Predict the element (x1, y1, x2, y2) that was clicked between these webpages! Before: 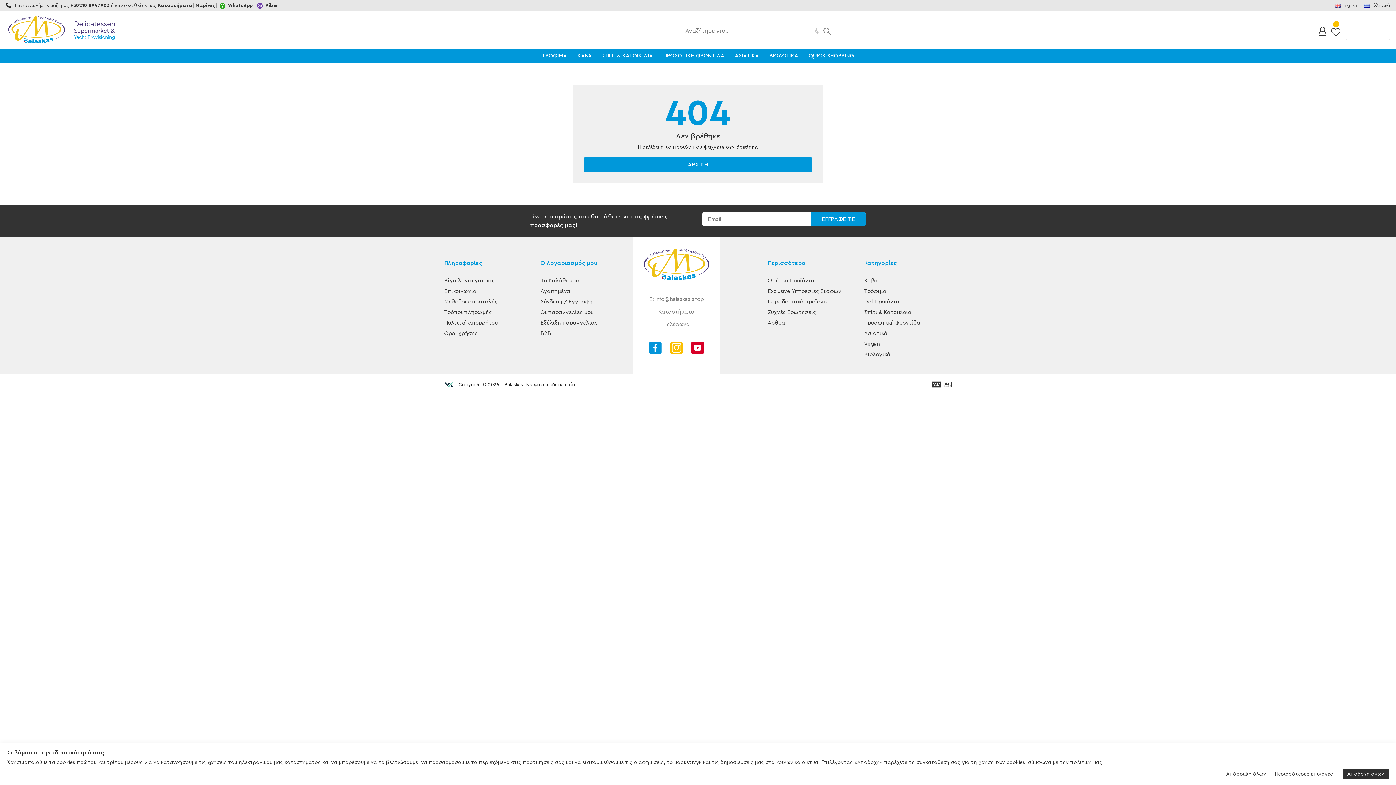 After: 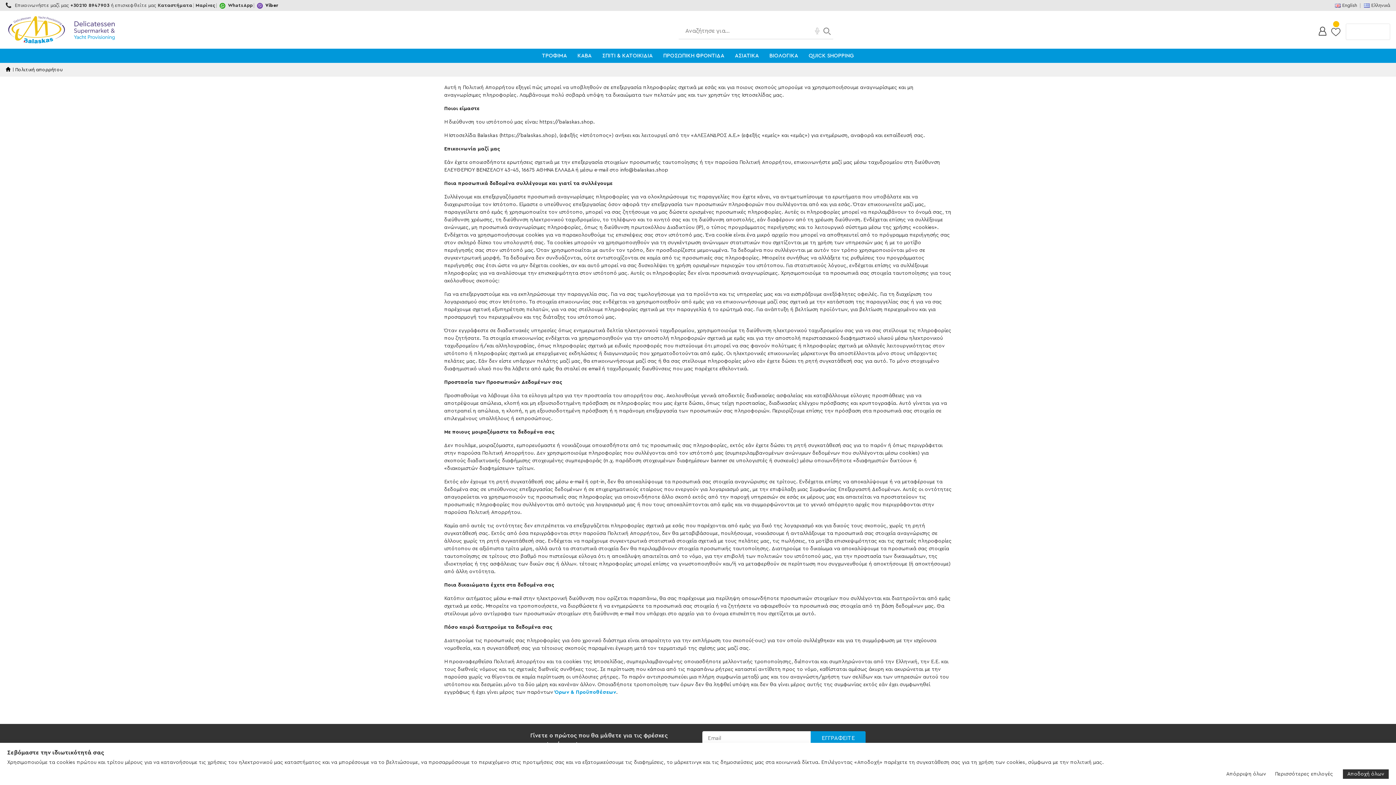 Action: bbox: (444, 319, 532, 327) label: Πολιτική απορρήτου